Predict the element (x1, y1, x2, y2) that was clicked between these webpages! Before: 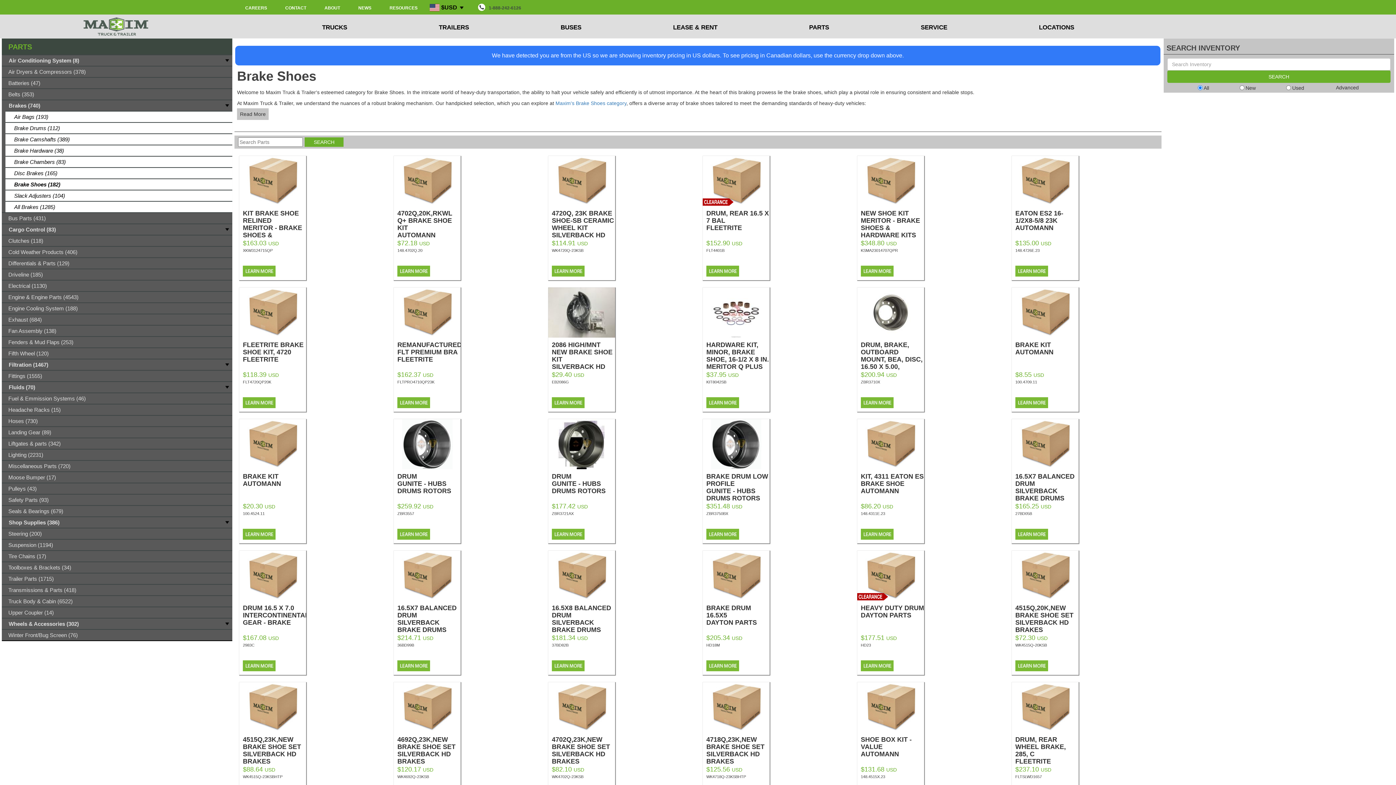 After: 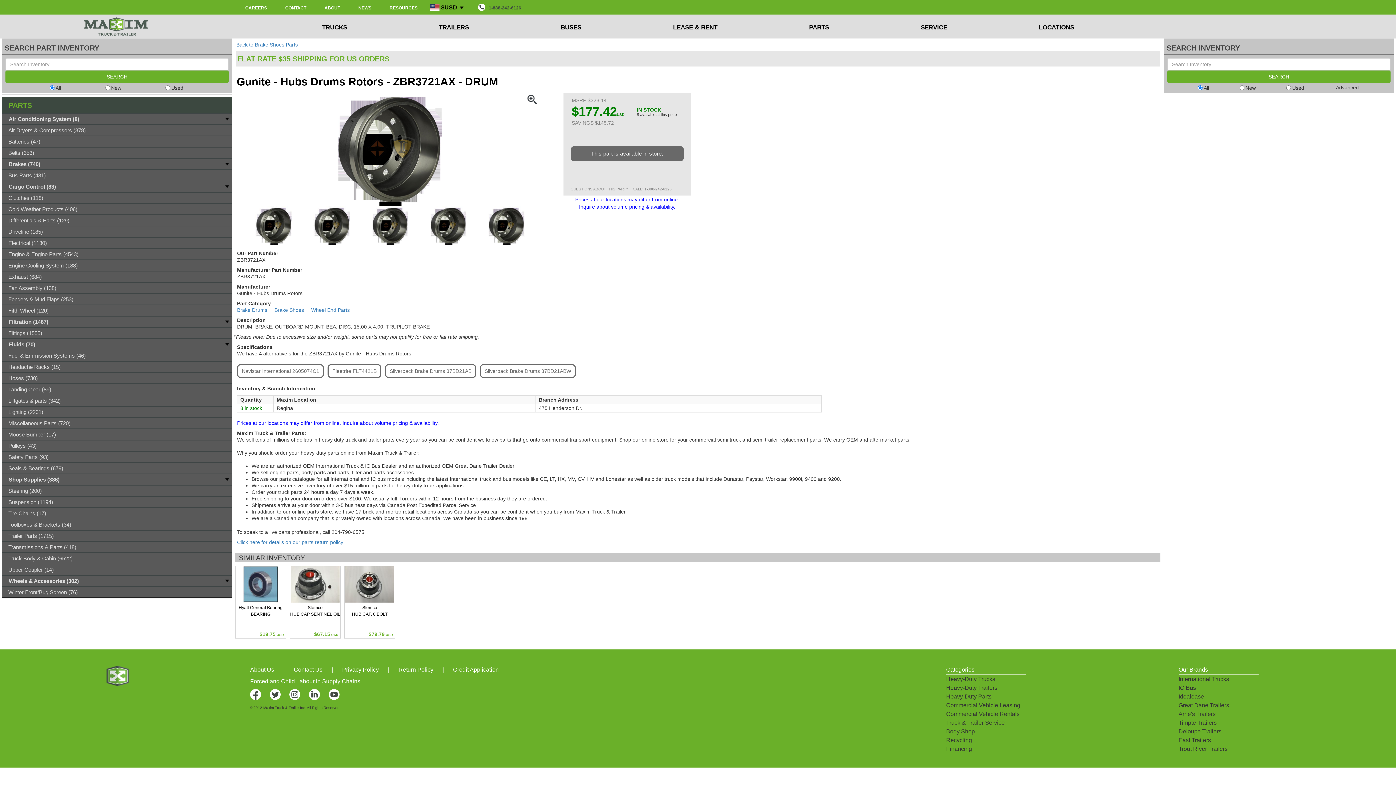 Action: label: ZBR3721AX bbox: (552, 511, 573, 516)